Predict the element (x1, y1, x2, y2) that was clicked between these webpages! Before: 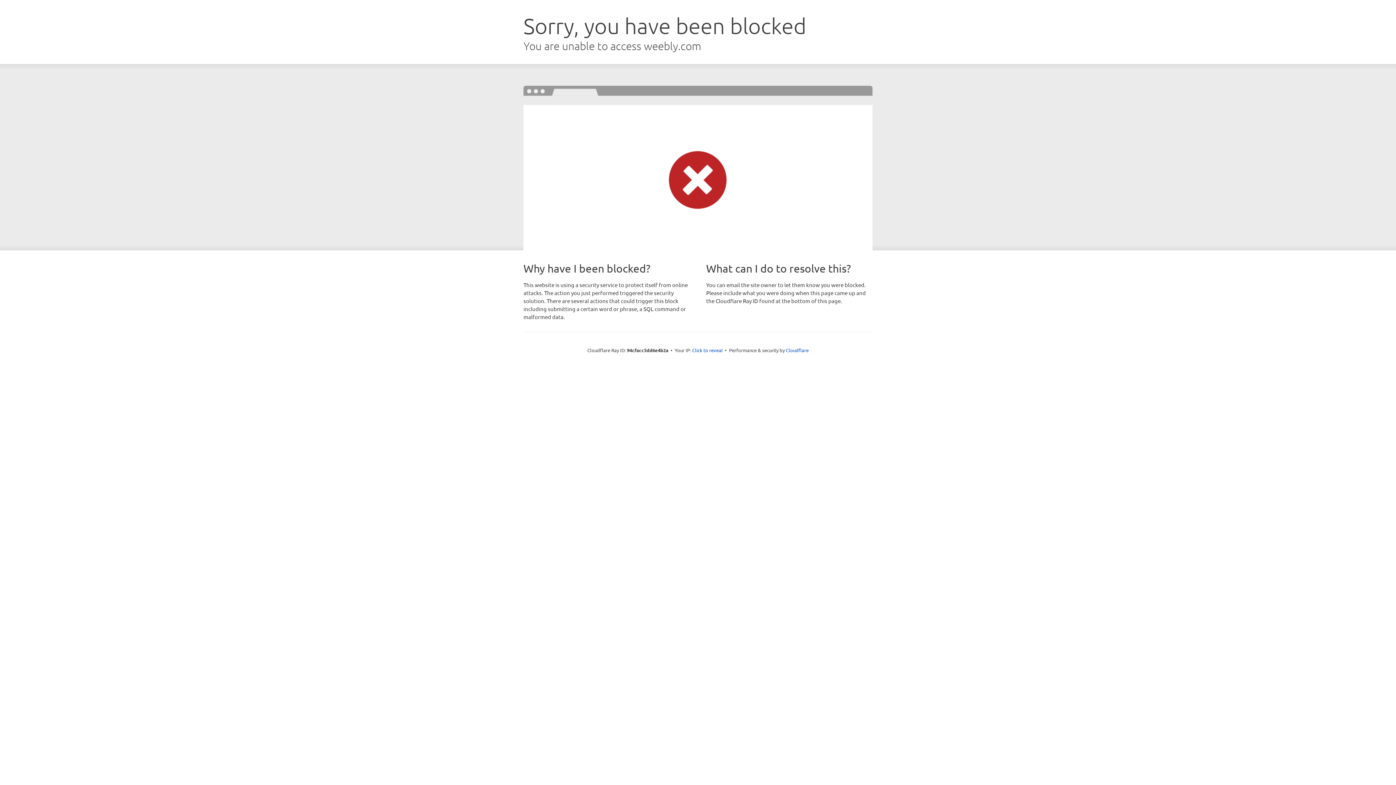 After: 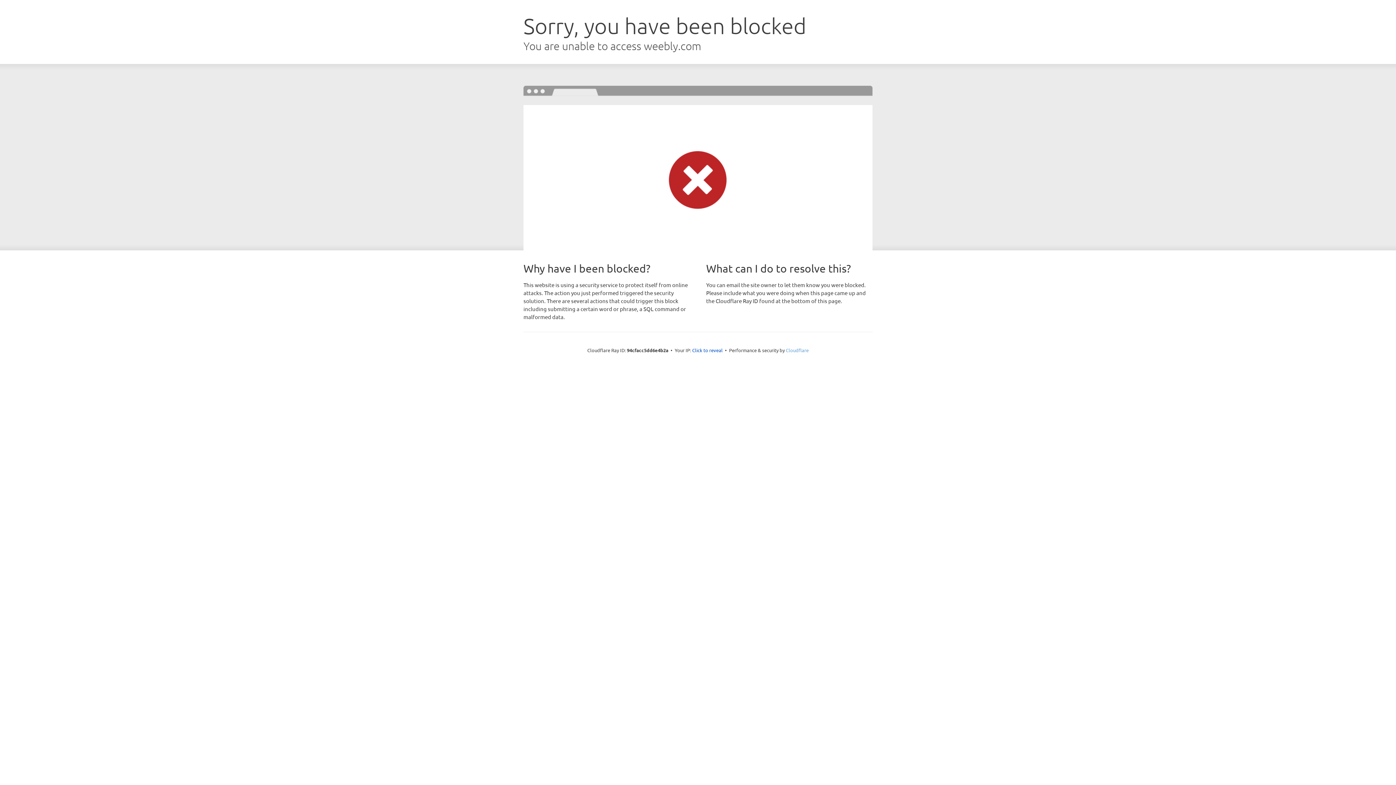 Action: label: Cloudflare bbox: (786, 347, 808, 353)